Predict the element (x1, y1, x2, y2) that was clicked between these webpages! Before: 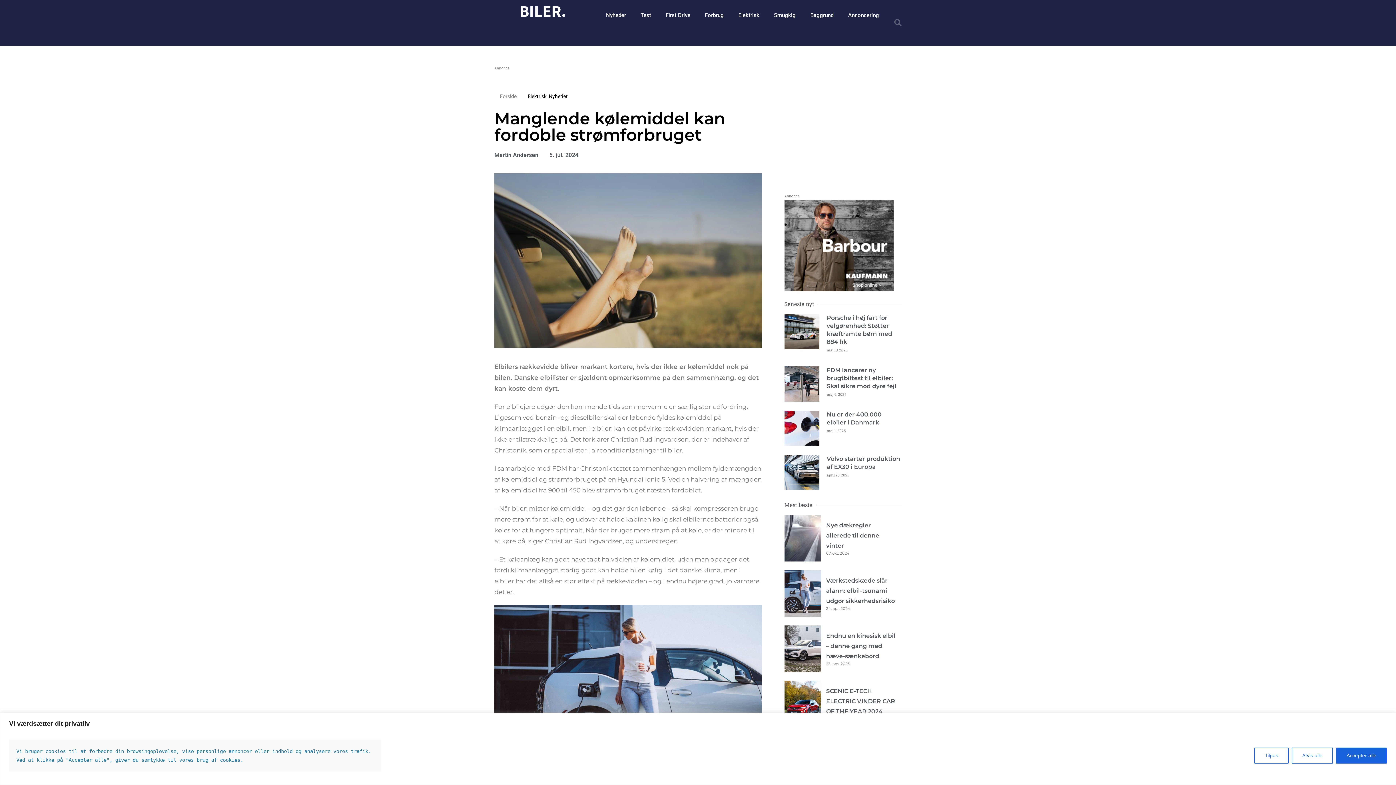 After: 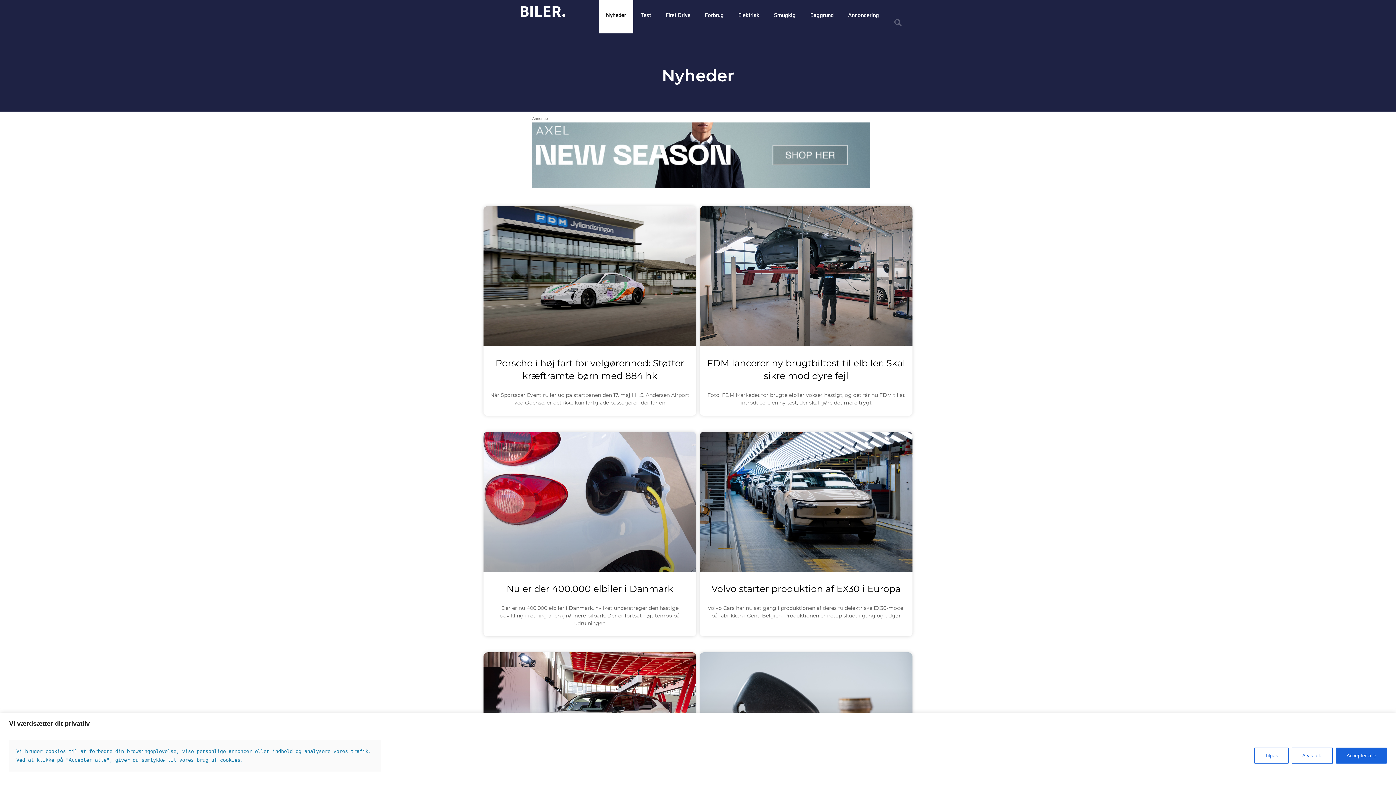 Action: label: Nyheder bbox: (598, -2, 633, 33)